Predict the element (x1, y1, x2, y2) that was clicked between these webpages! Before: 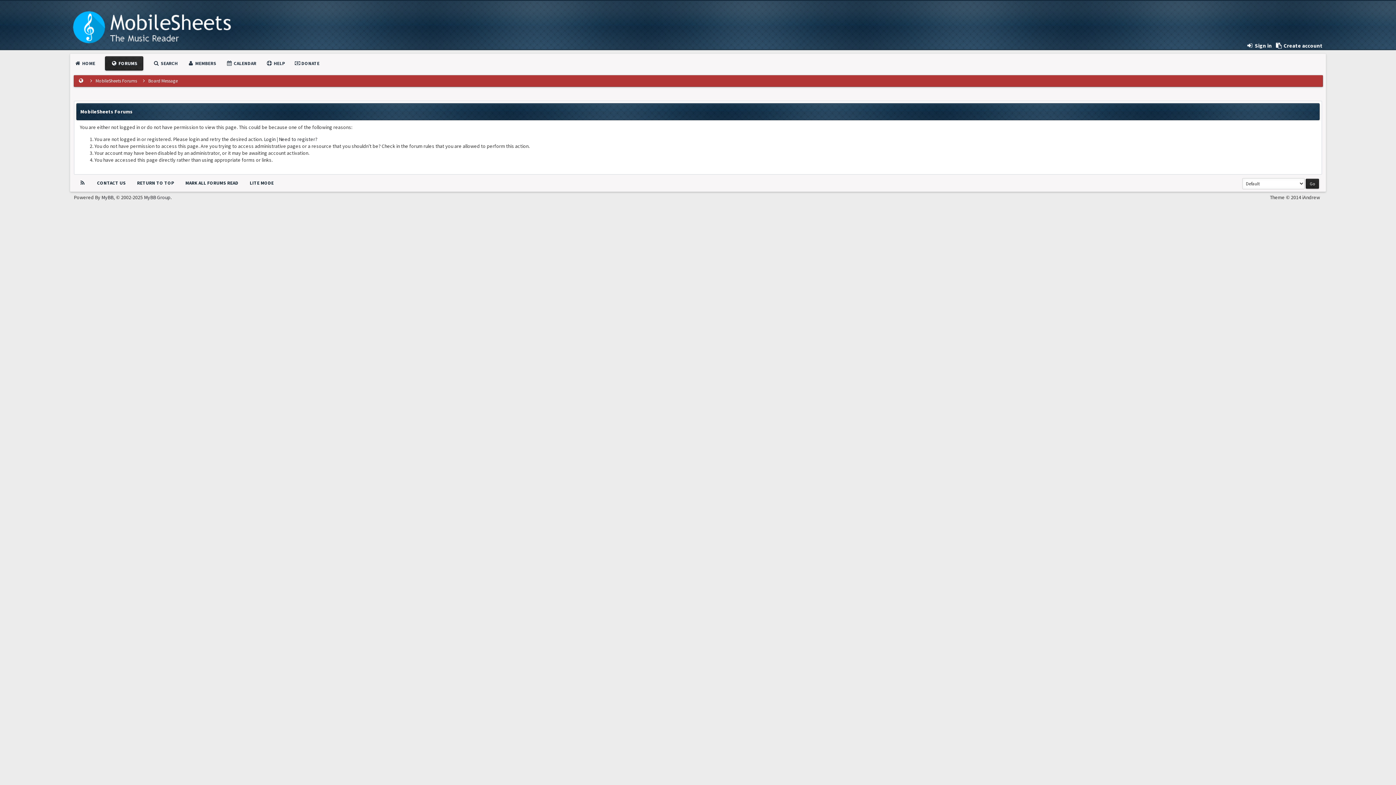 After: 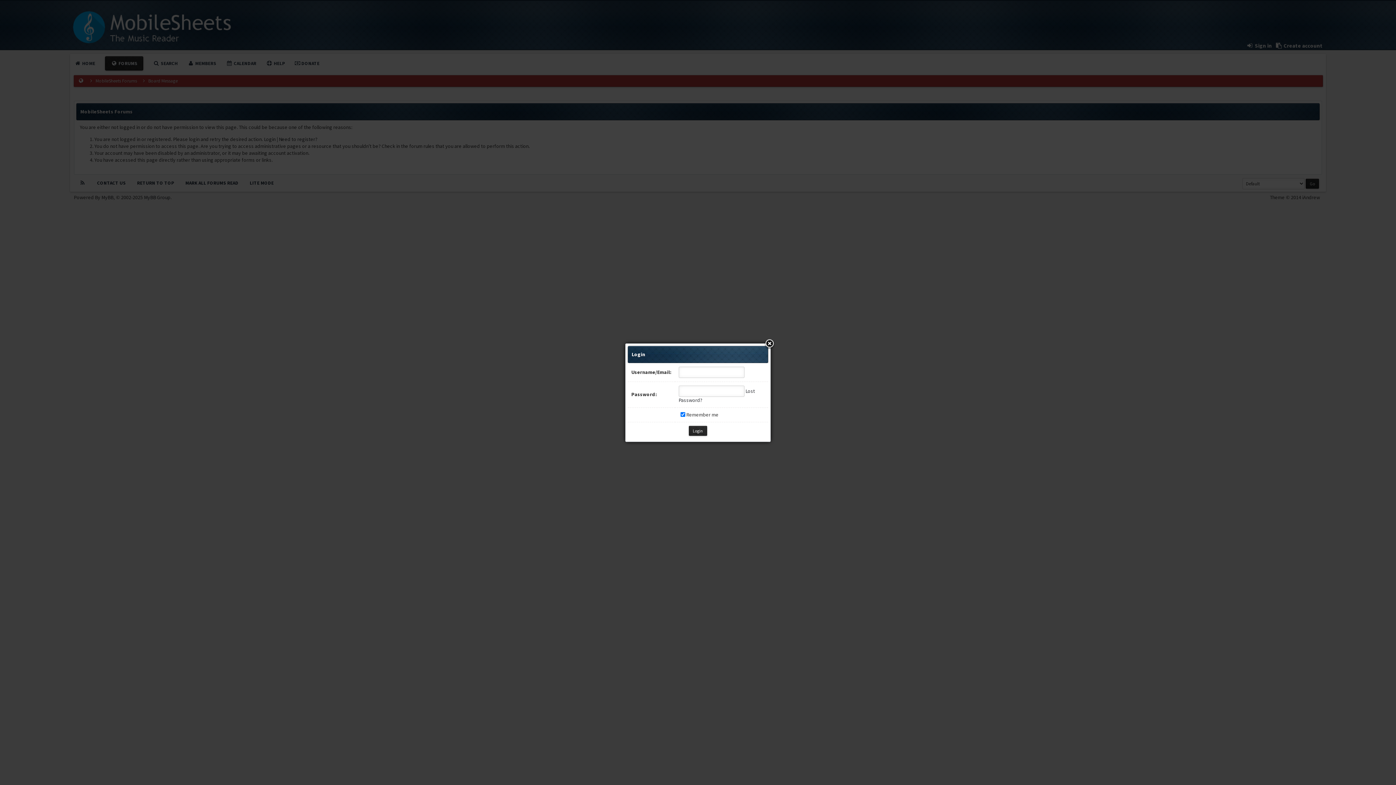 Action: label:  Sign in bbox: (1246, 42, 1272, 49)